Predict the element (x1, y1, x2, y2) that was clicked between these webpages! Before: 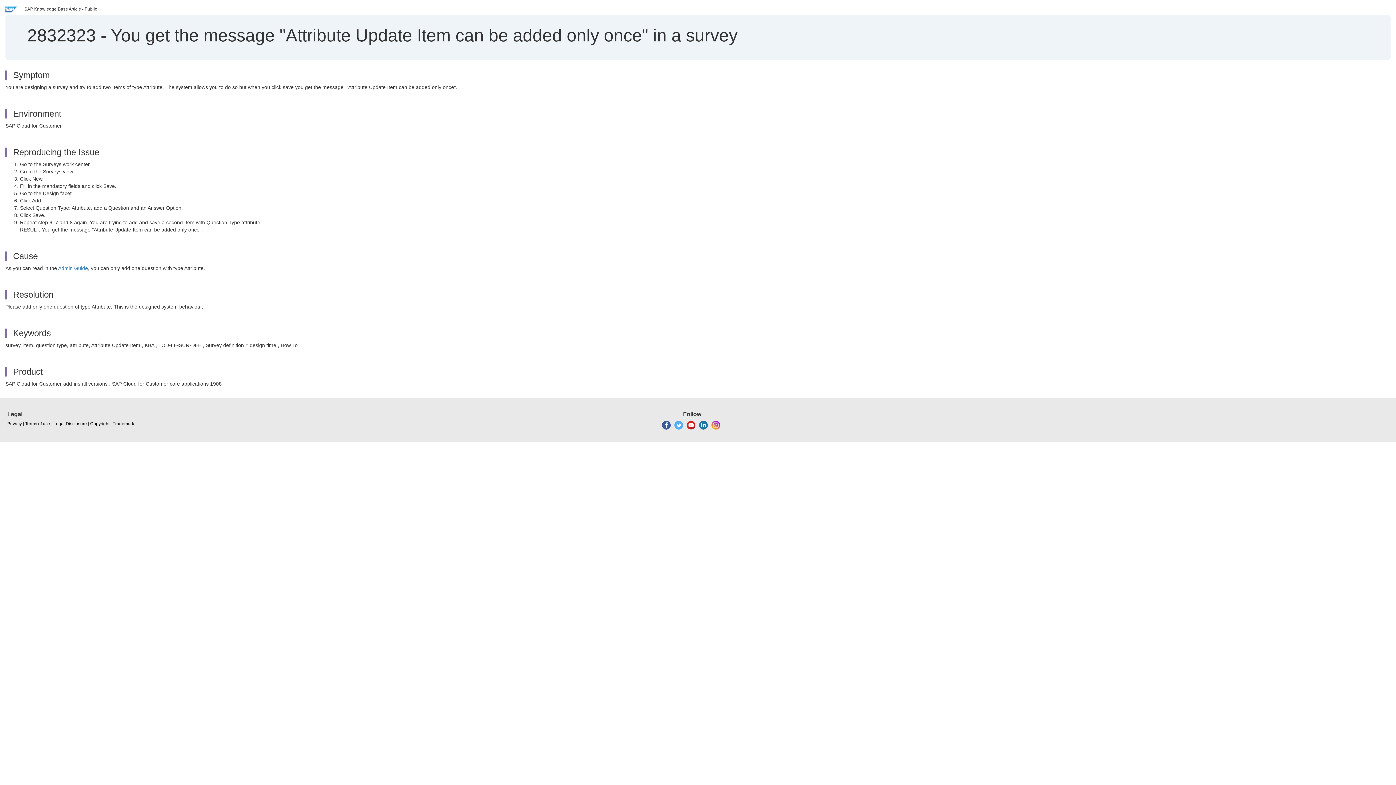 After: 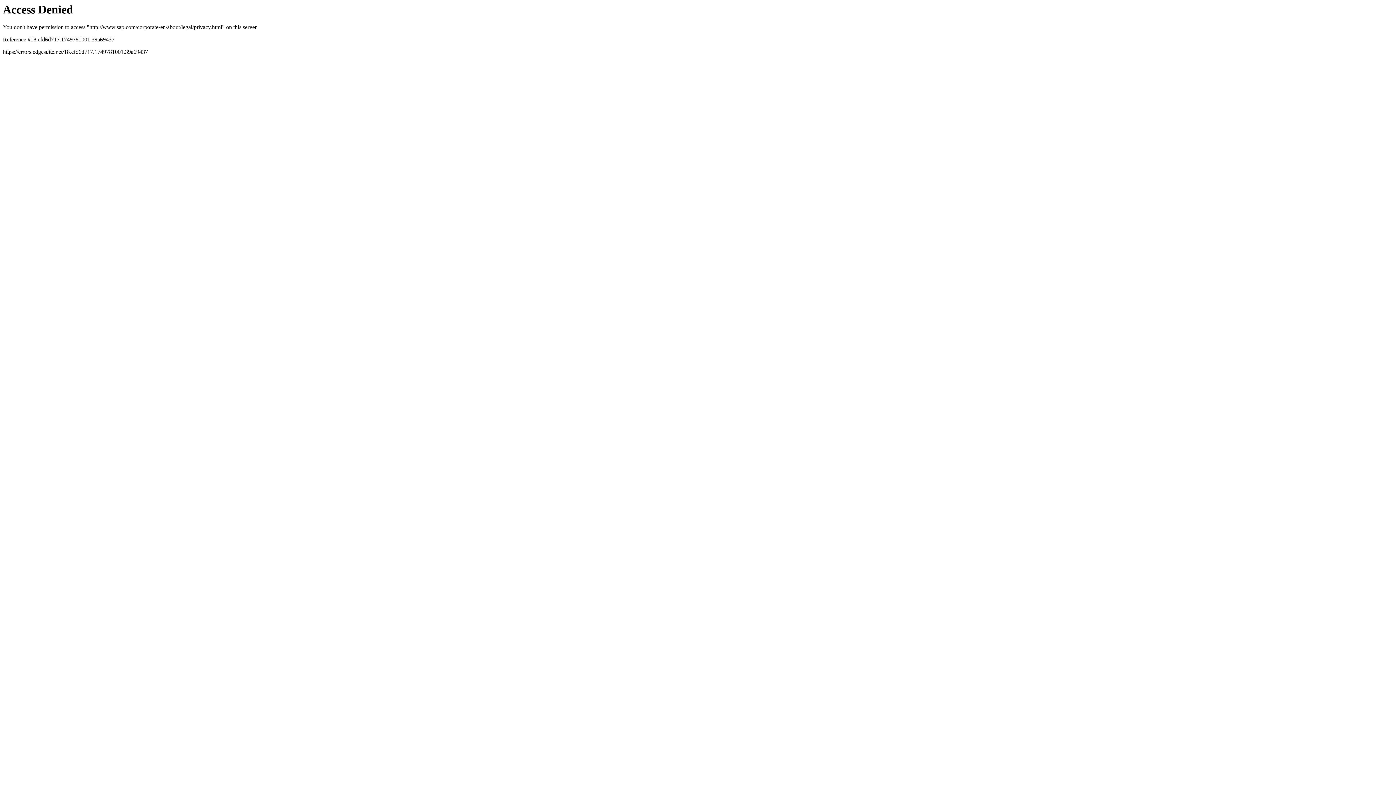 Action: label: Privacy bbox: (7, 421, 21, 427)